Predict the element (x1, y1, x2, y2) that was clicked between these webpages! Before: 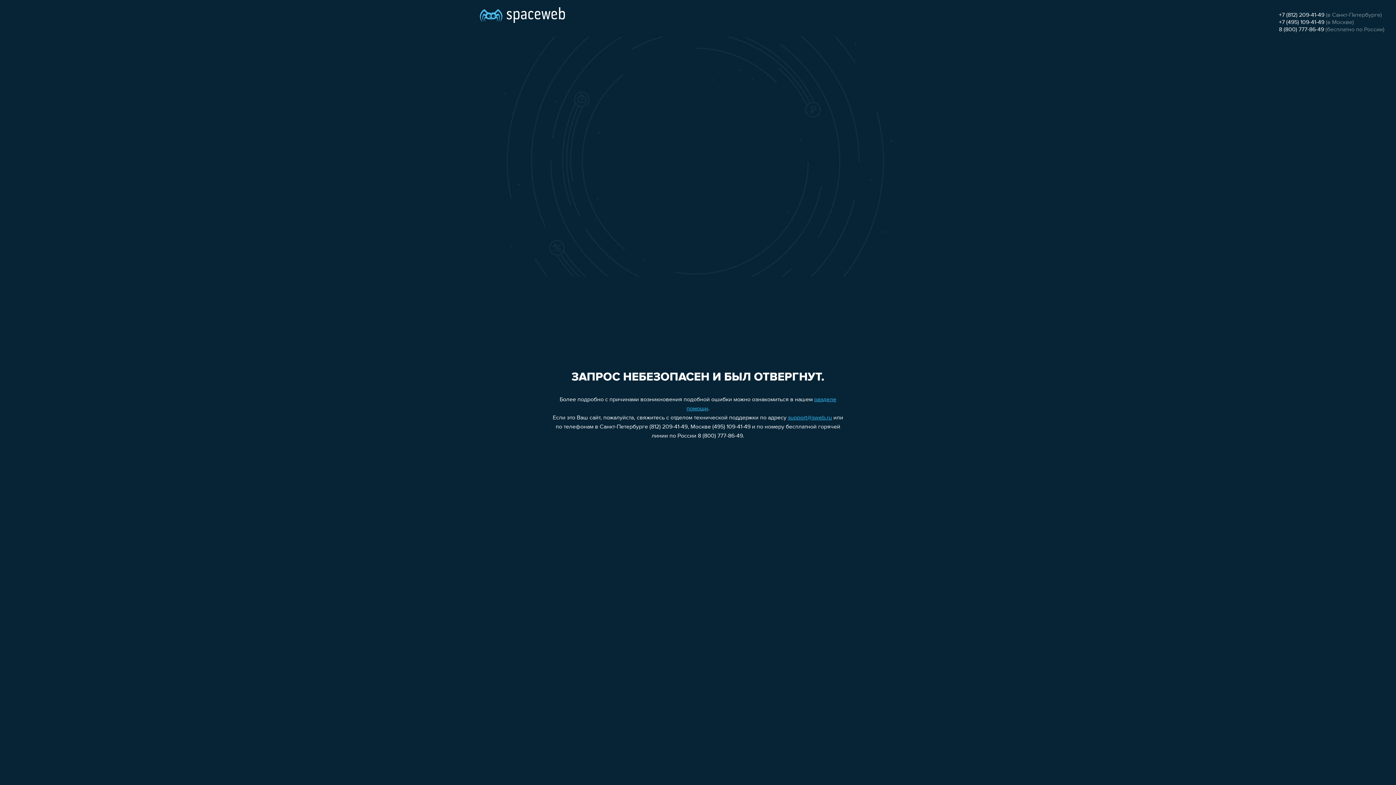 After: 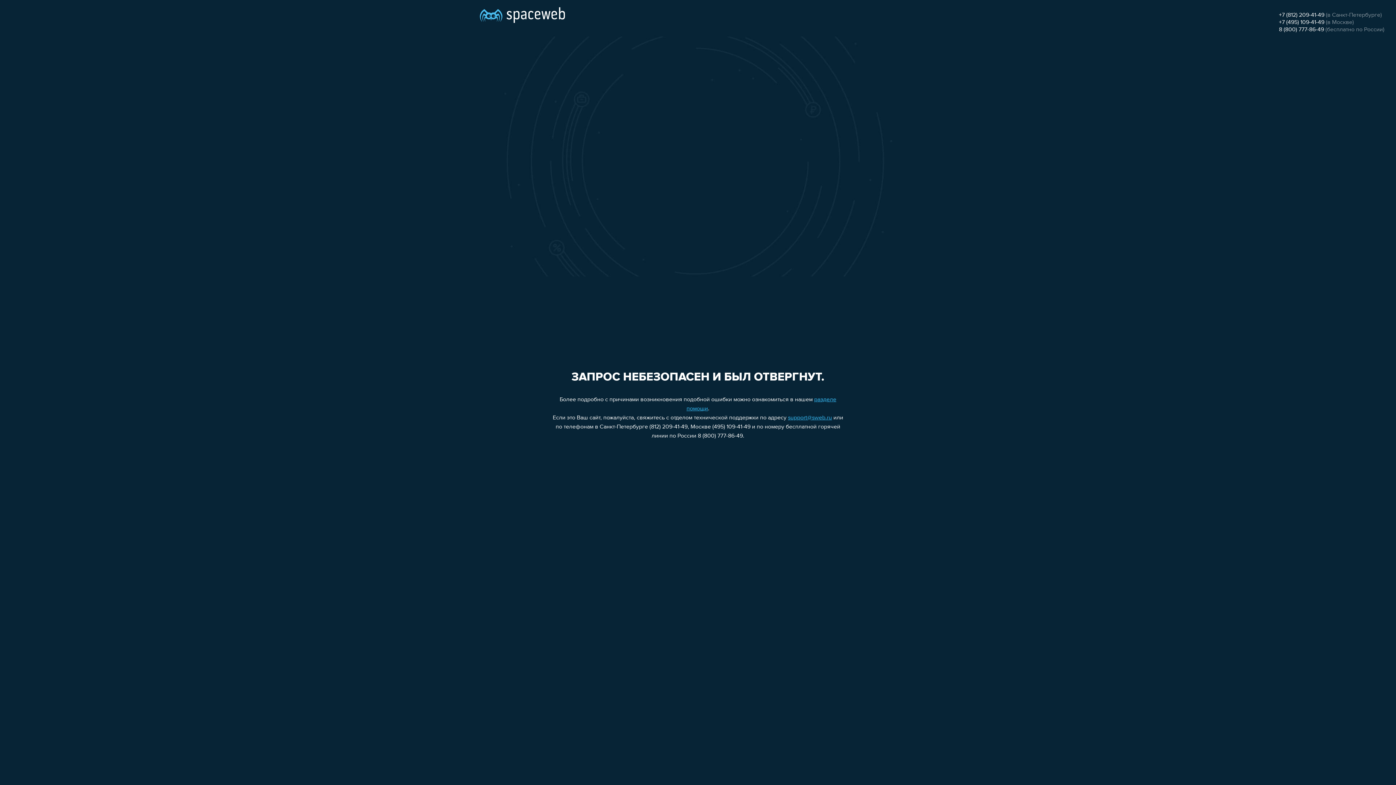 Action: label: support@sweb.ru bbox: (788, 415, 832, 421)